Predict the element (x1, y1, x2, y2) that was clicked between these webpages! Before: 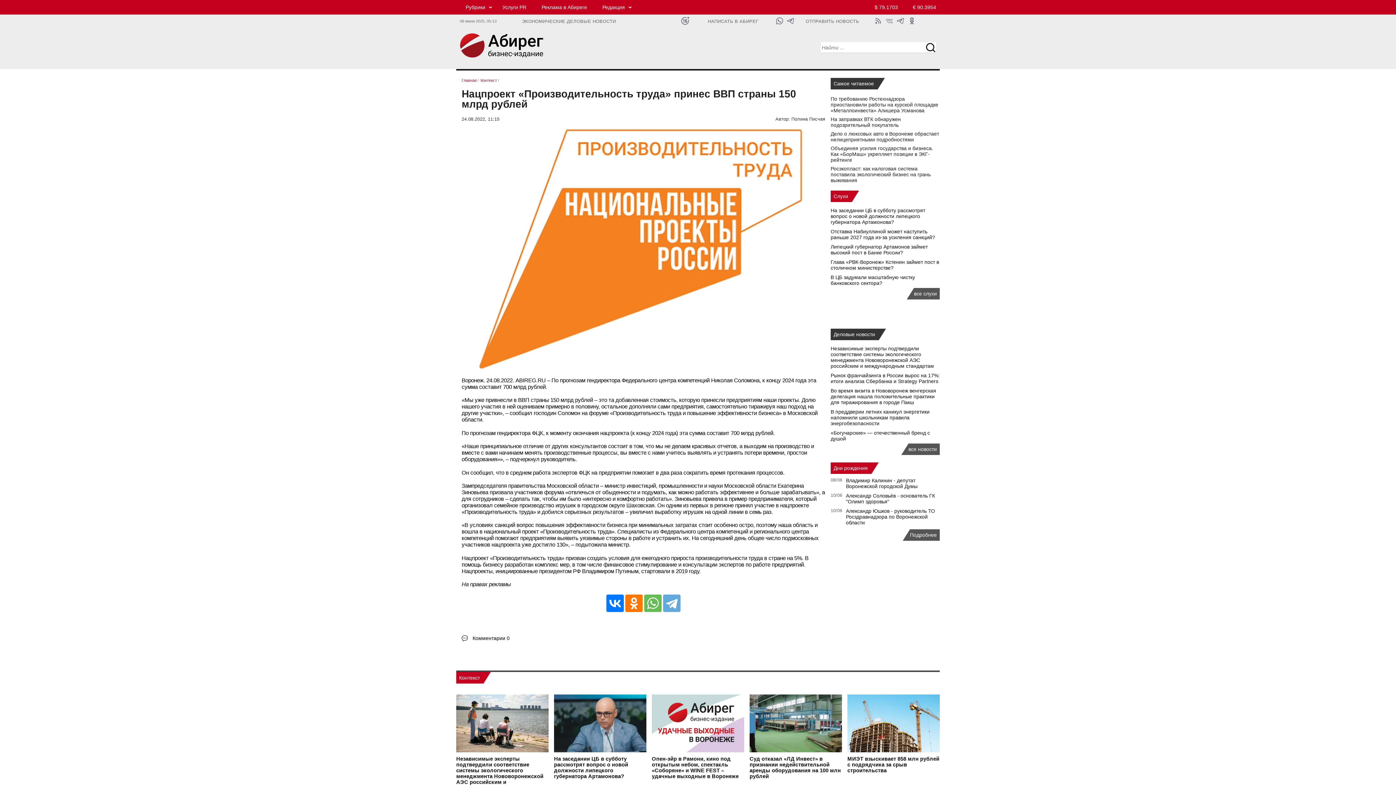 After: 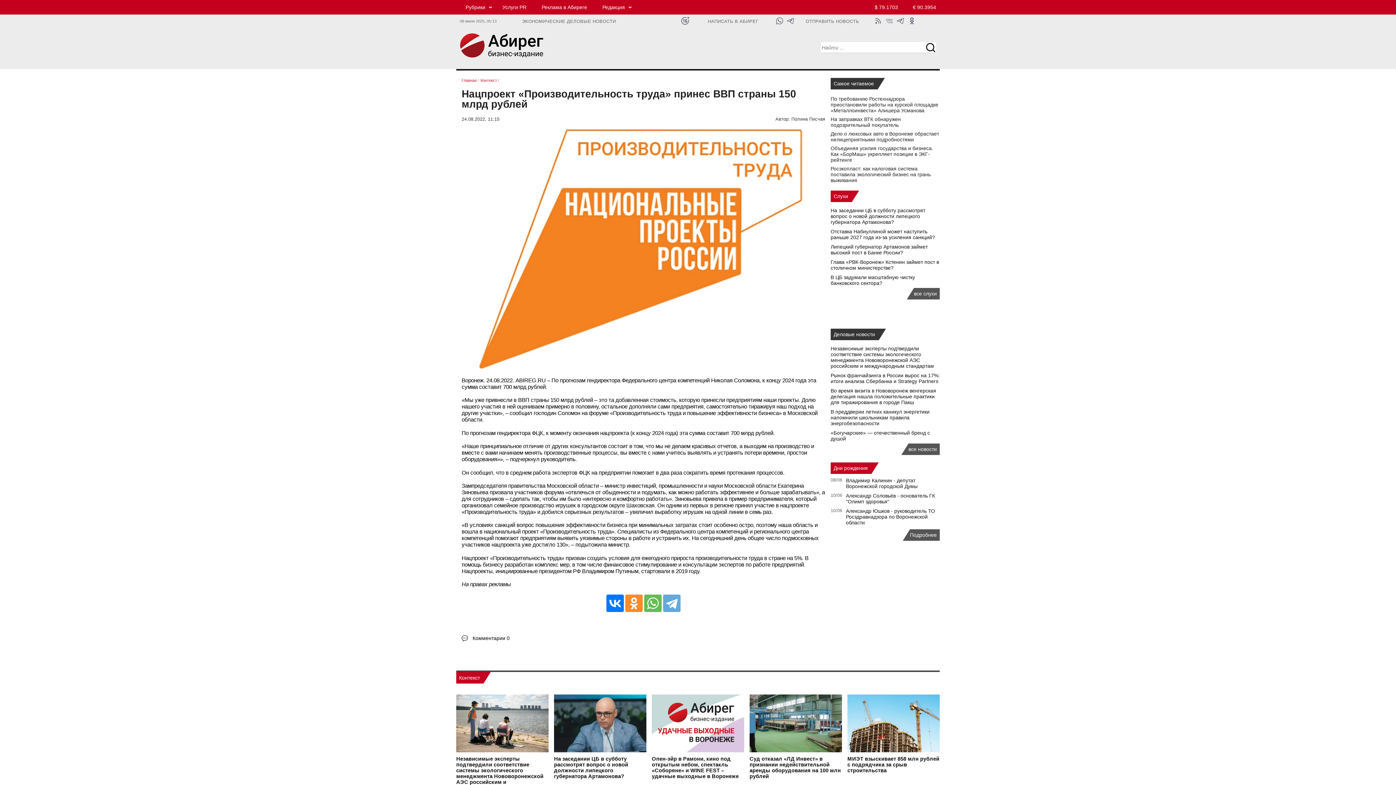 Action: bbox: (625, 594, 642, 612)